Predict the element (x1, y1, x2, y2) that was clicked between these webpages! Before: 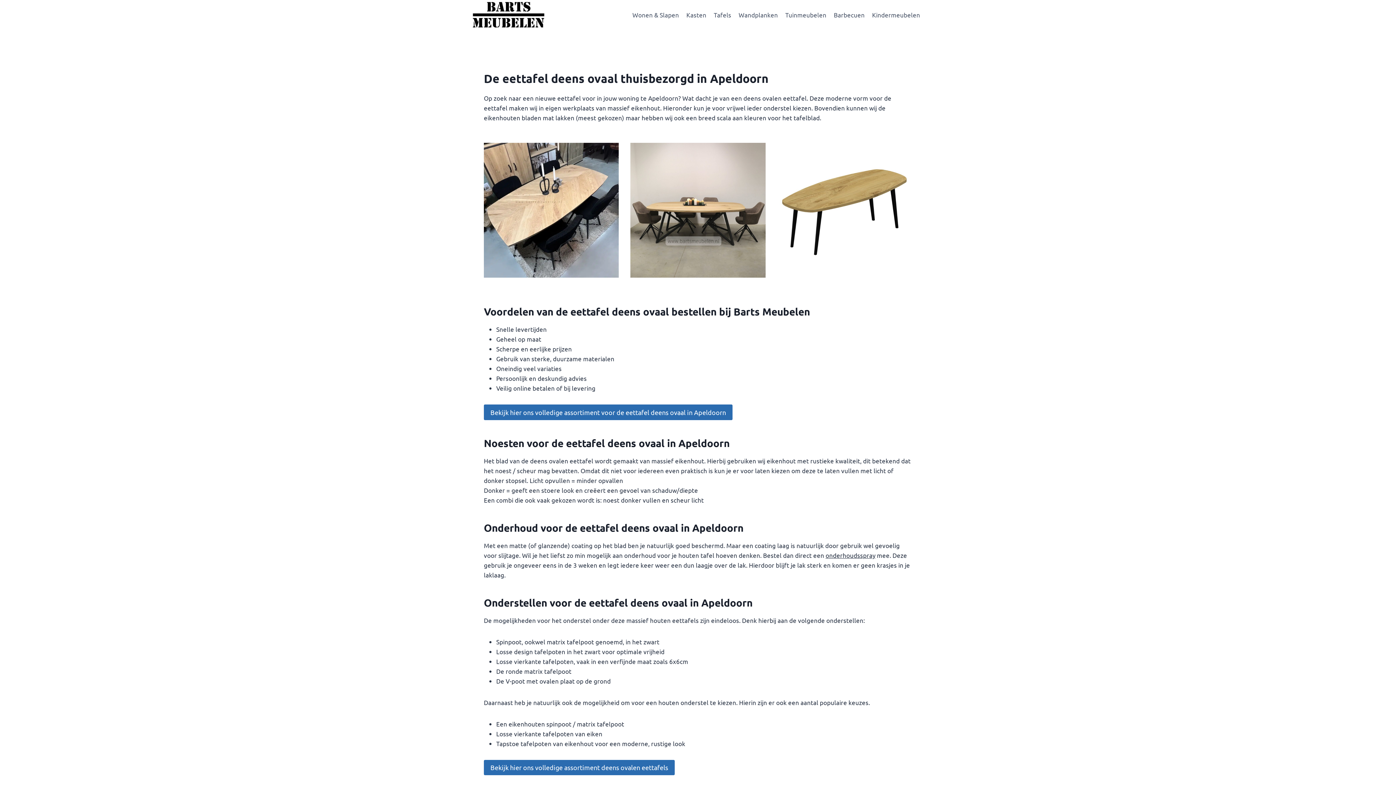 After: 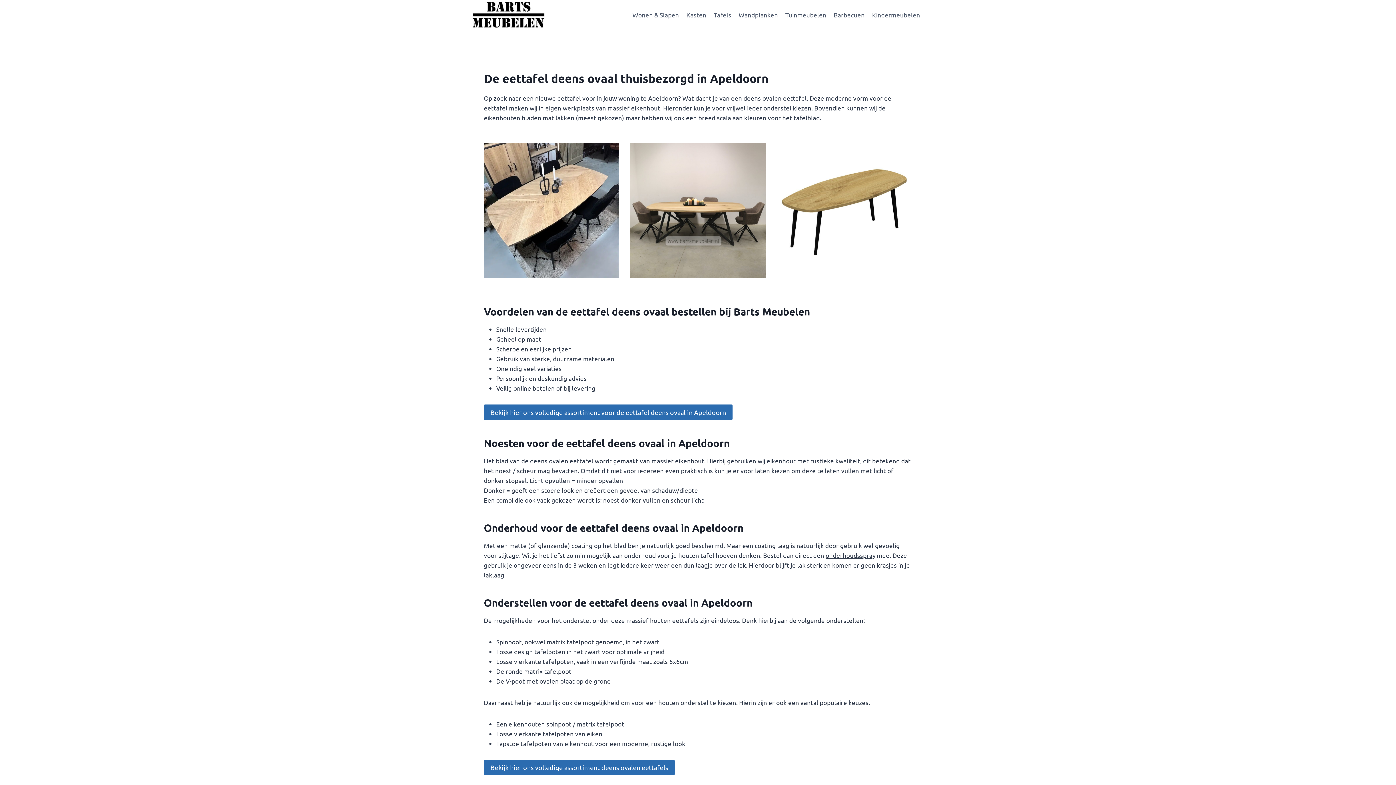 Action: bbox: (630, 142, 765, 277)